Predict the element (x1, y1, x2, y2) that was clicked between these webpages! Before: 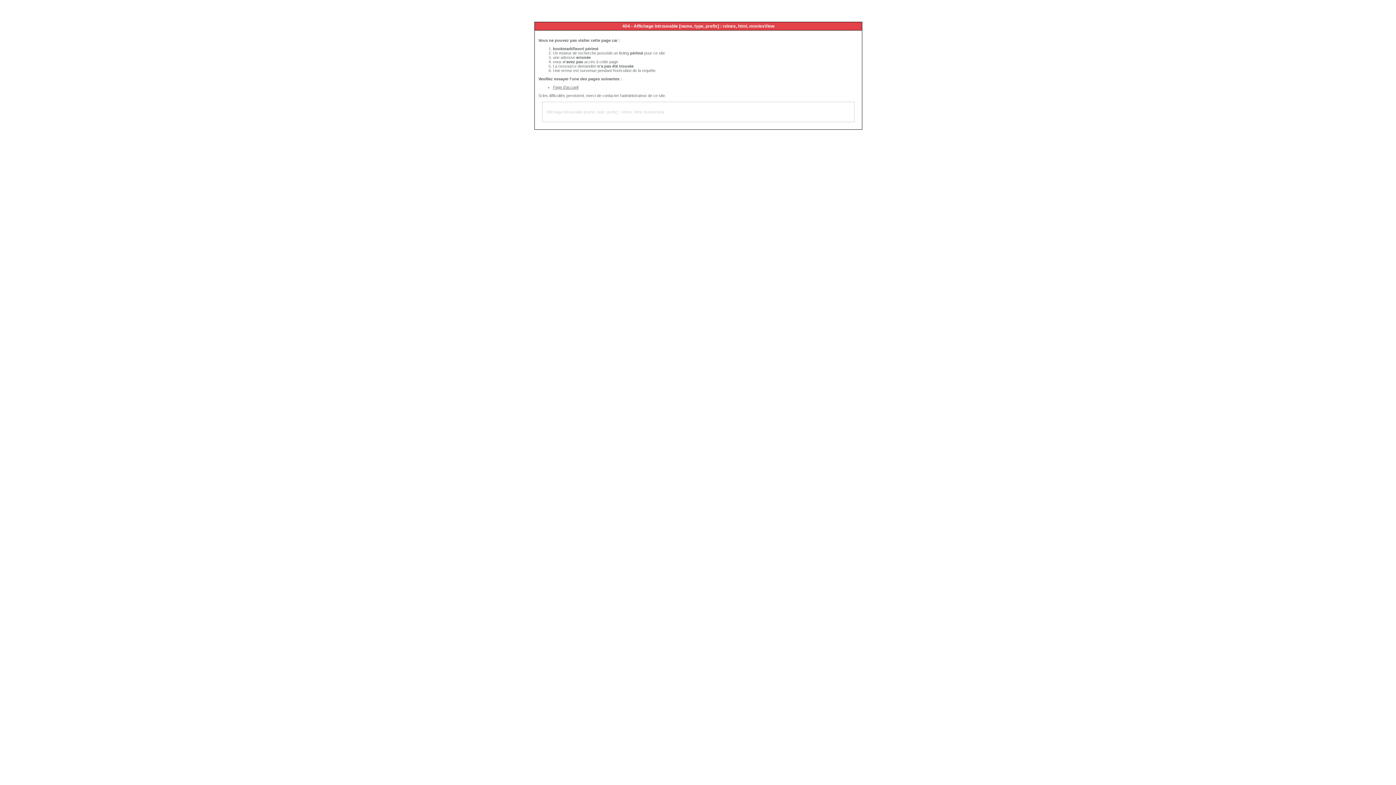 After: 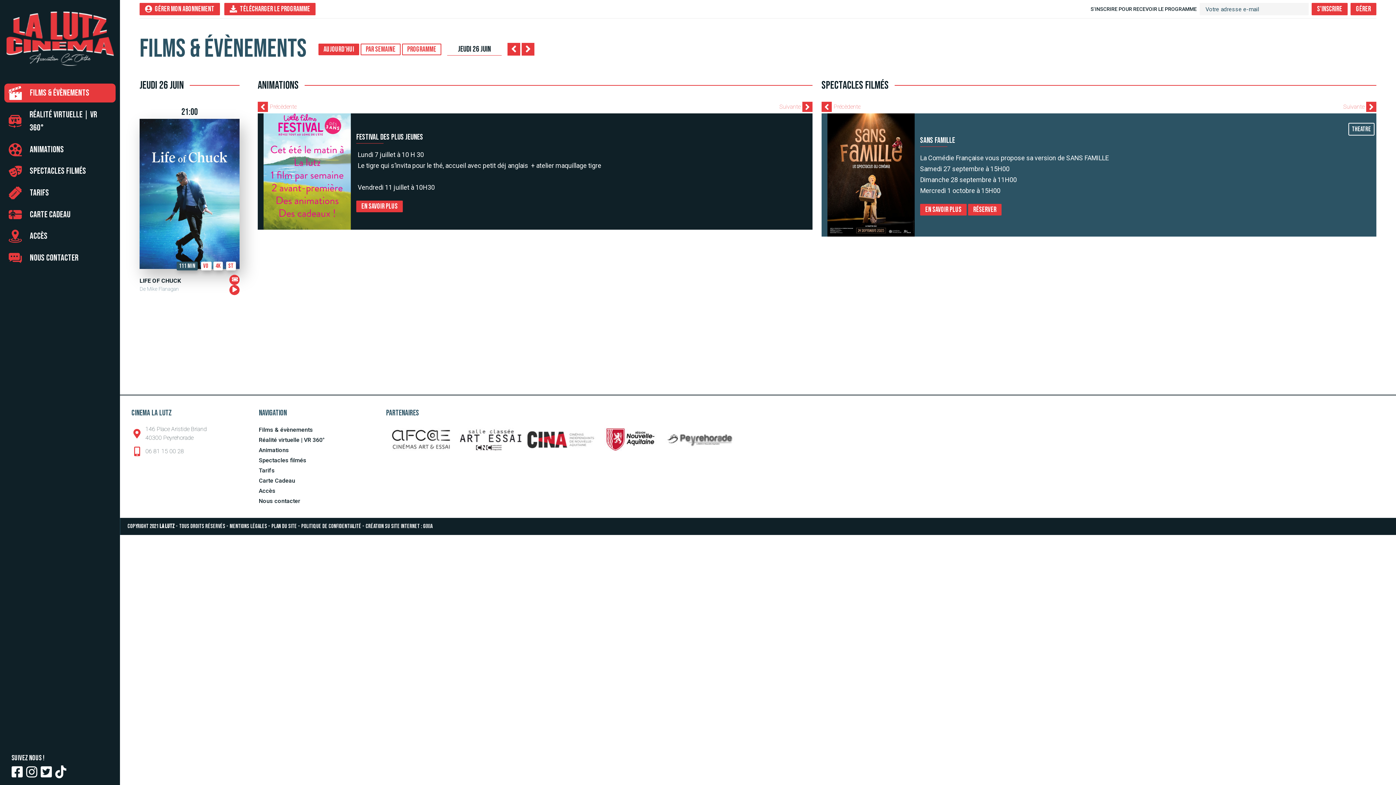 Action: bbox: (553, 85, 578, 89) label: Page d'accueil